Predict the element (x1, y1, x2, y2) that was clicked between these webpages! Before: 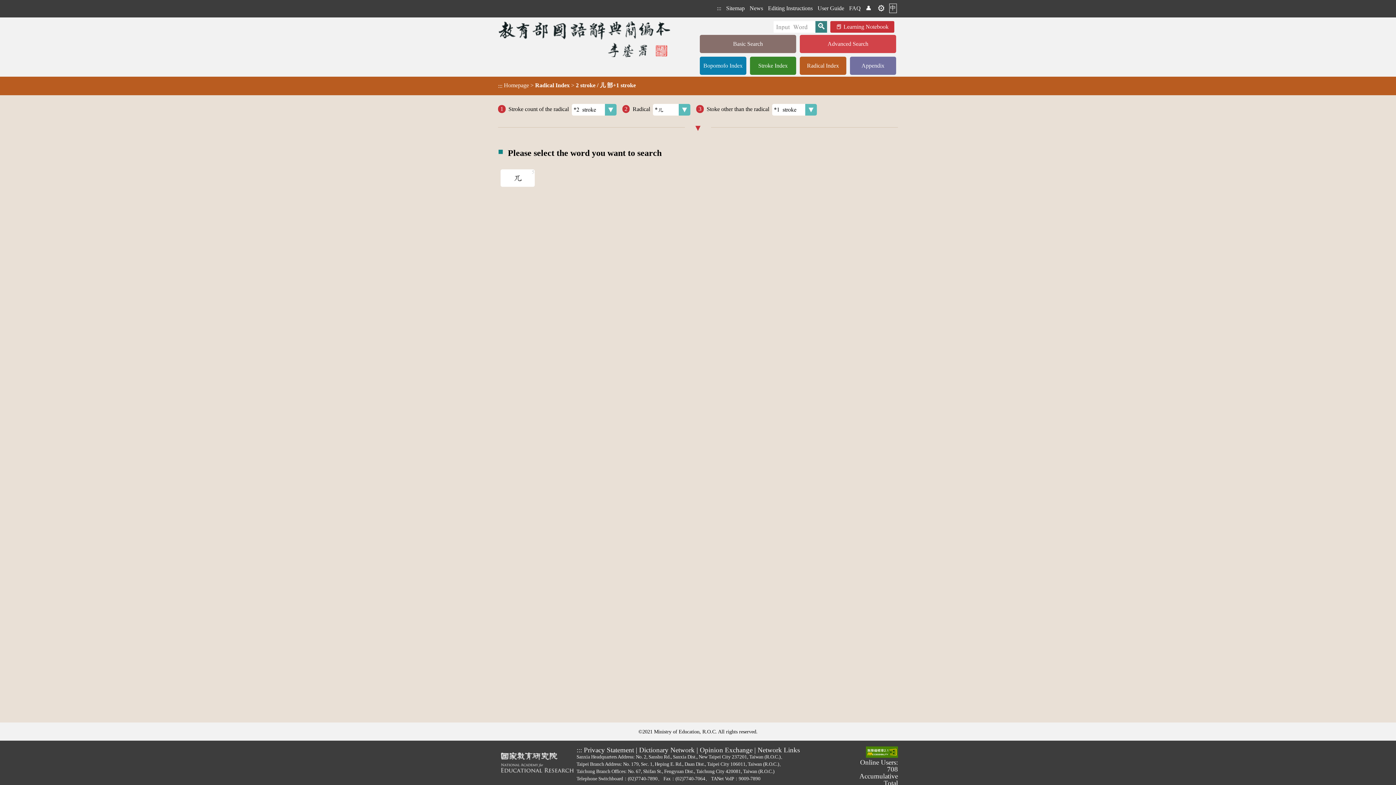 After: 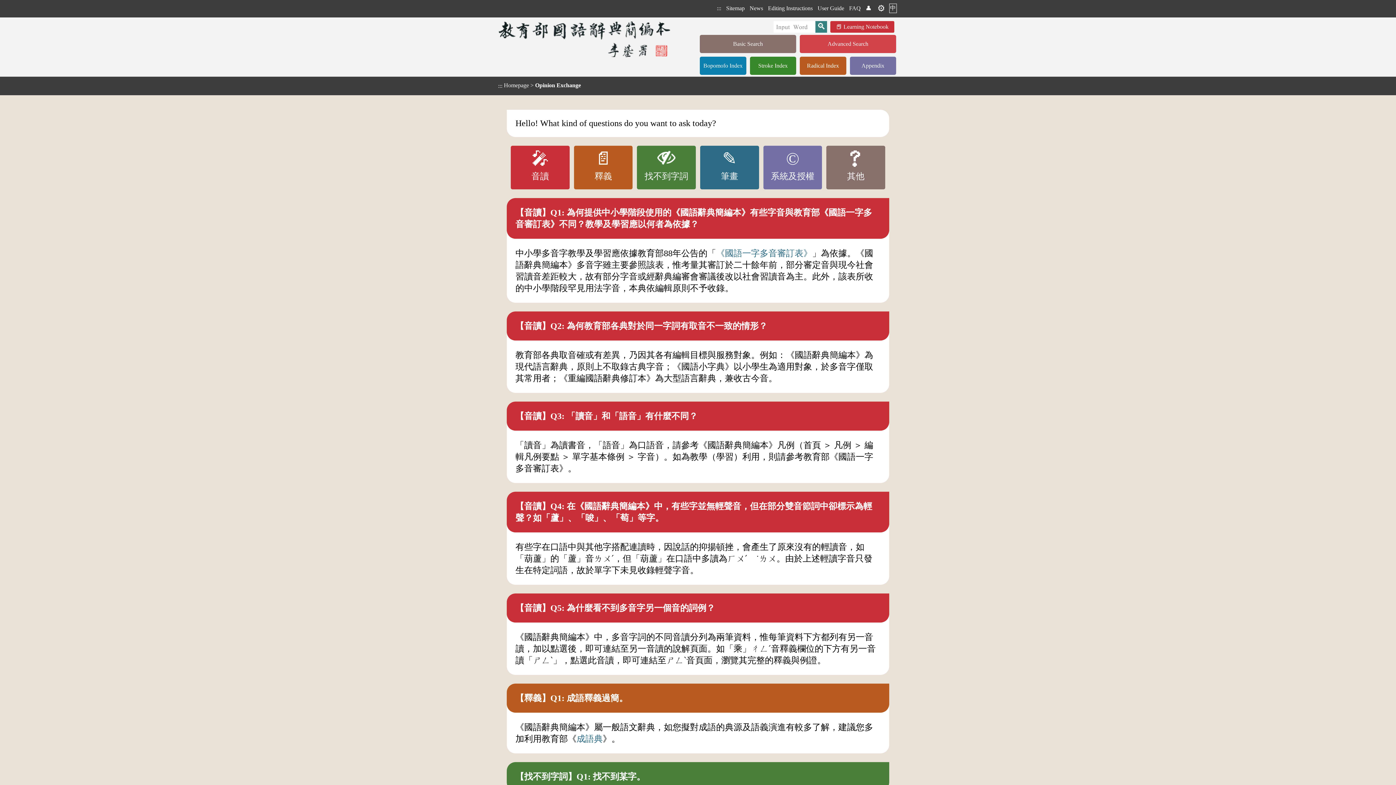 Action: label: FAQ bbox: (848, 4, 861, 12)